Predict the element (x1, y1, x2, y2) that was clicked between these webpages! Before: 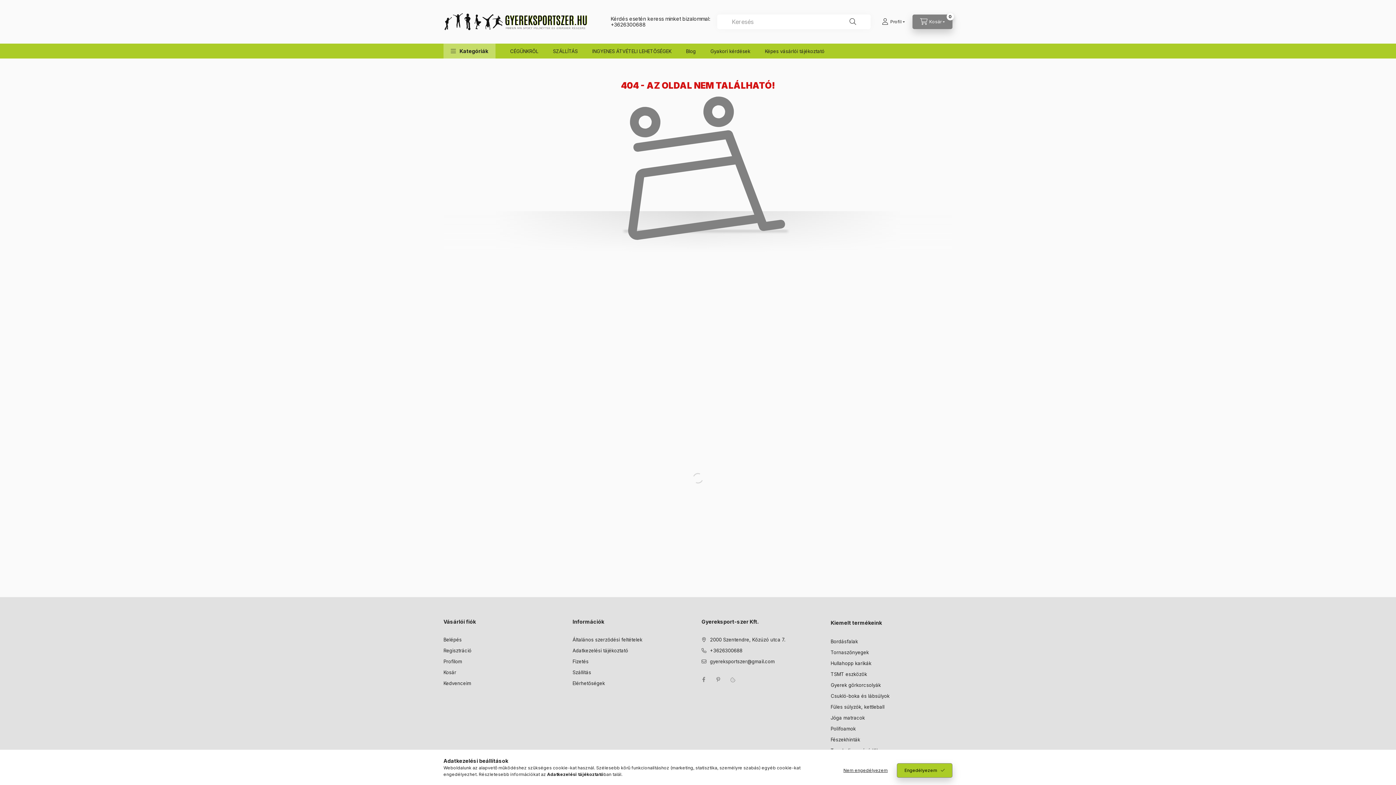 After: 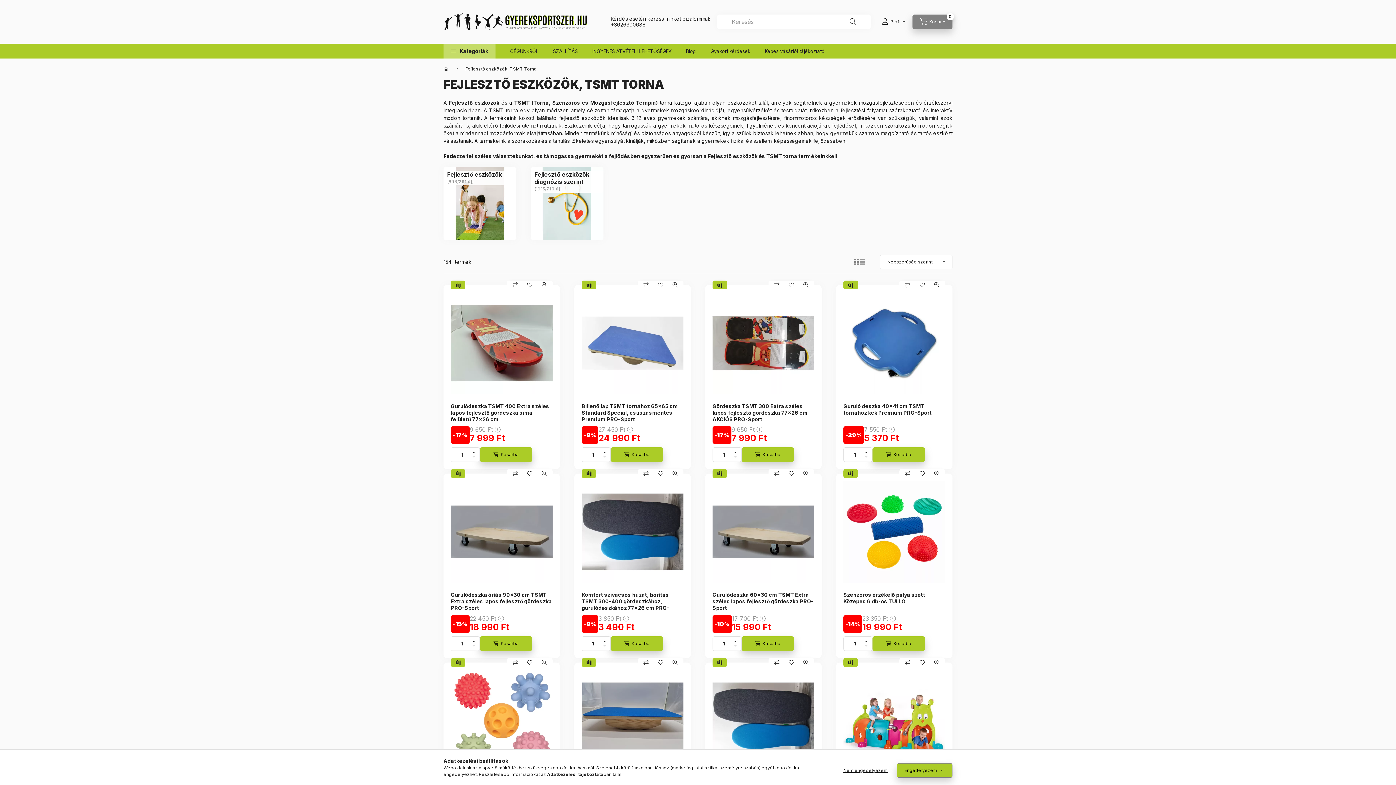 Action: label: TSMT eszközök bbox: (830, 671, 867, 678)